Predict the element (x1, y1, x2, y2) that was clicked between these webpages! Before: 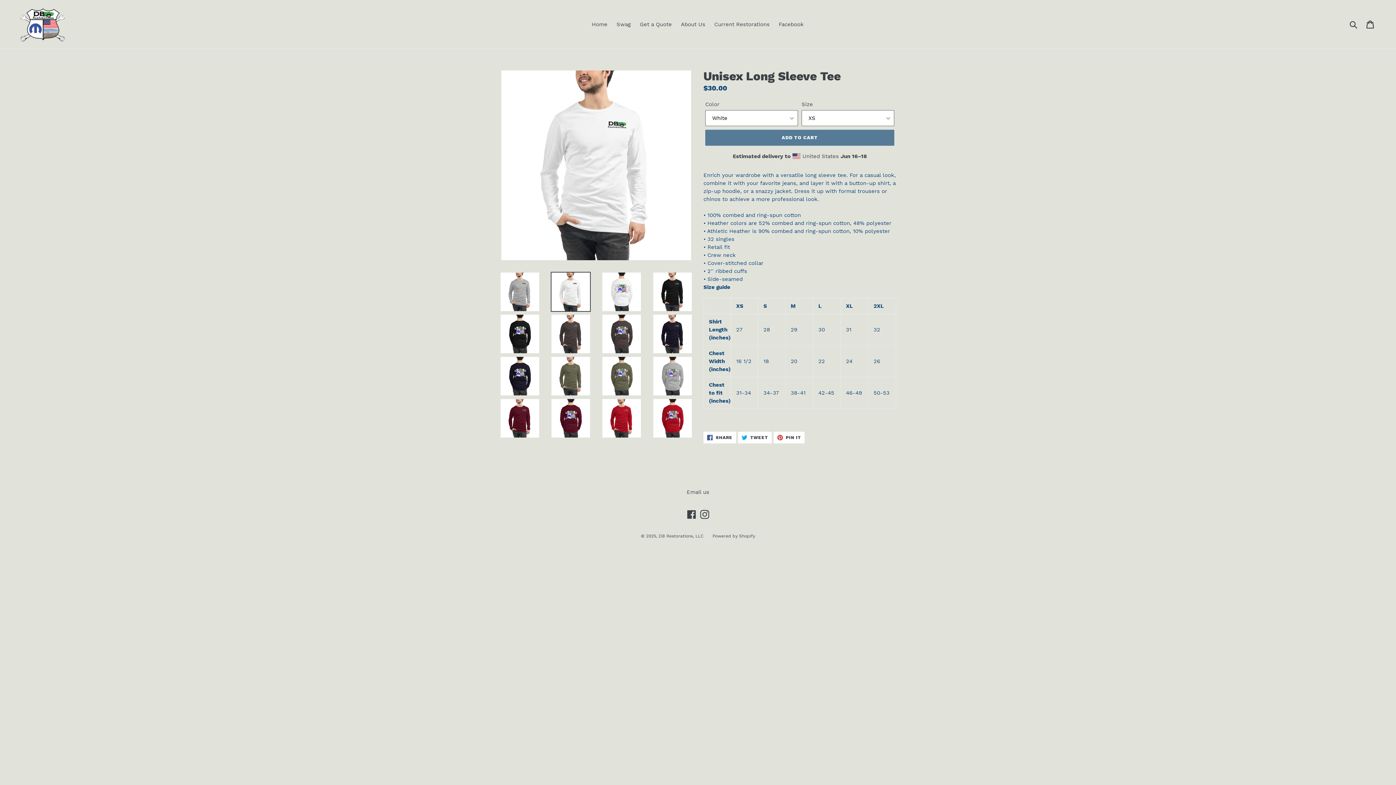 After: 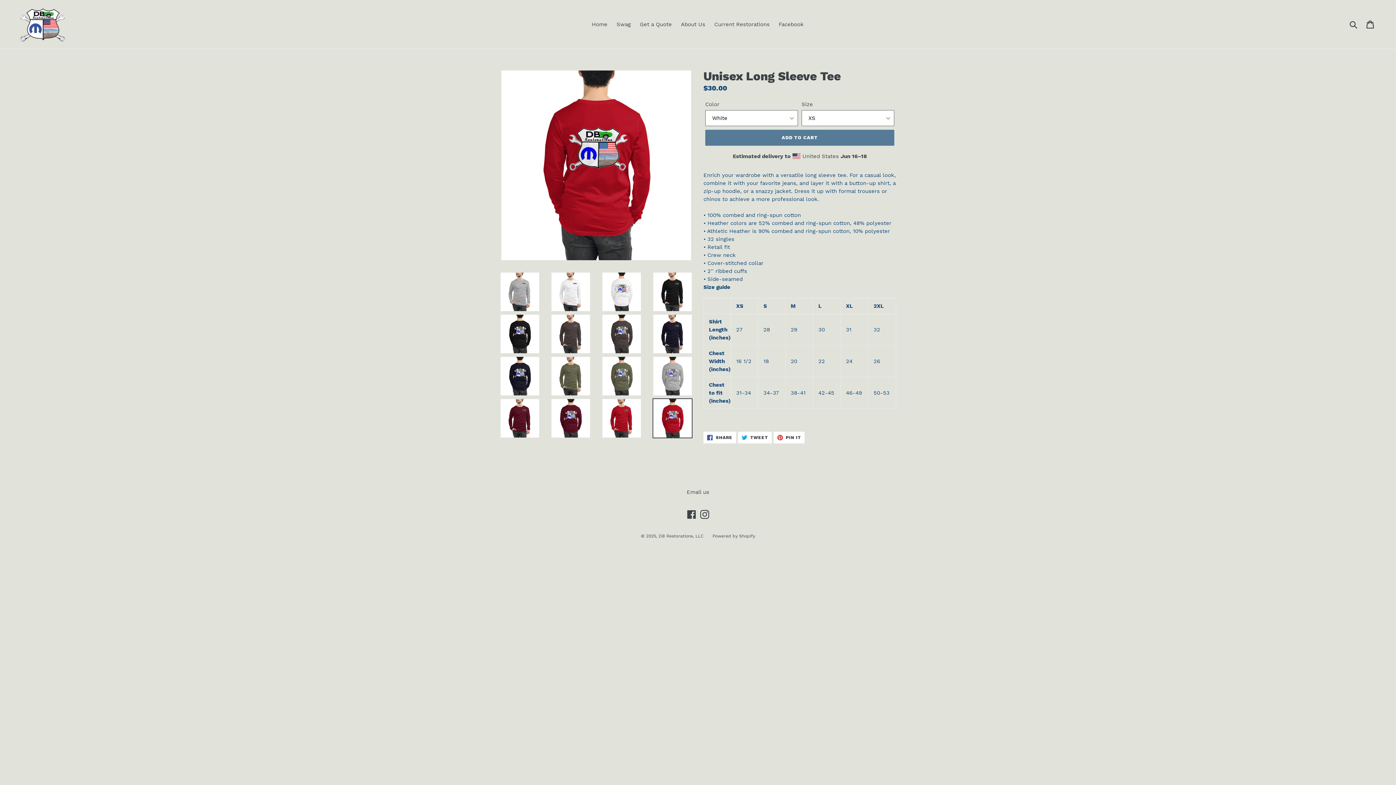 Action: bbox: (652, 398, 692, 438)